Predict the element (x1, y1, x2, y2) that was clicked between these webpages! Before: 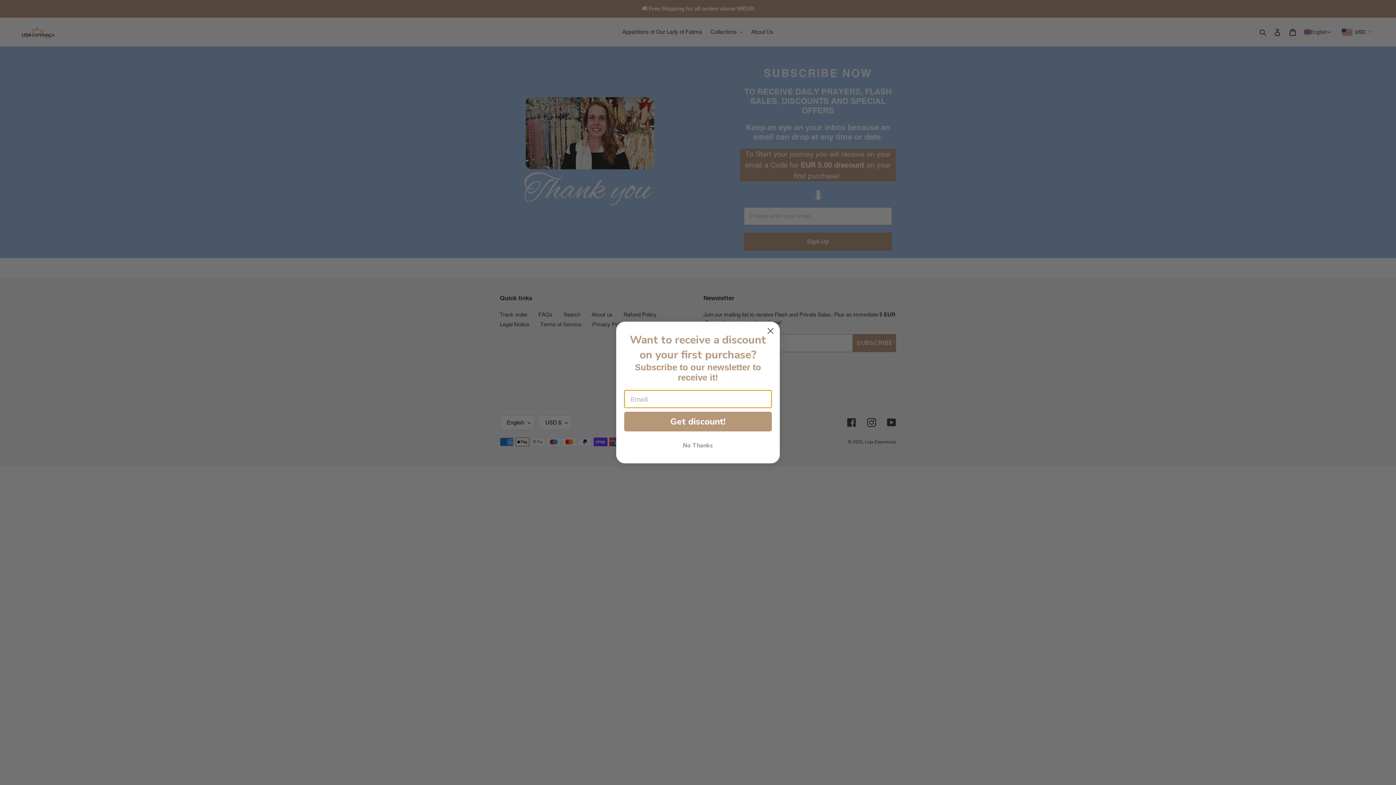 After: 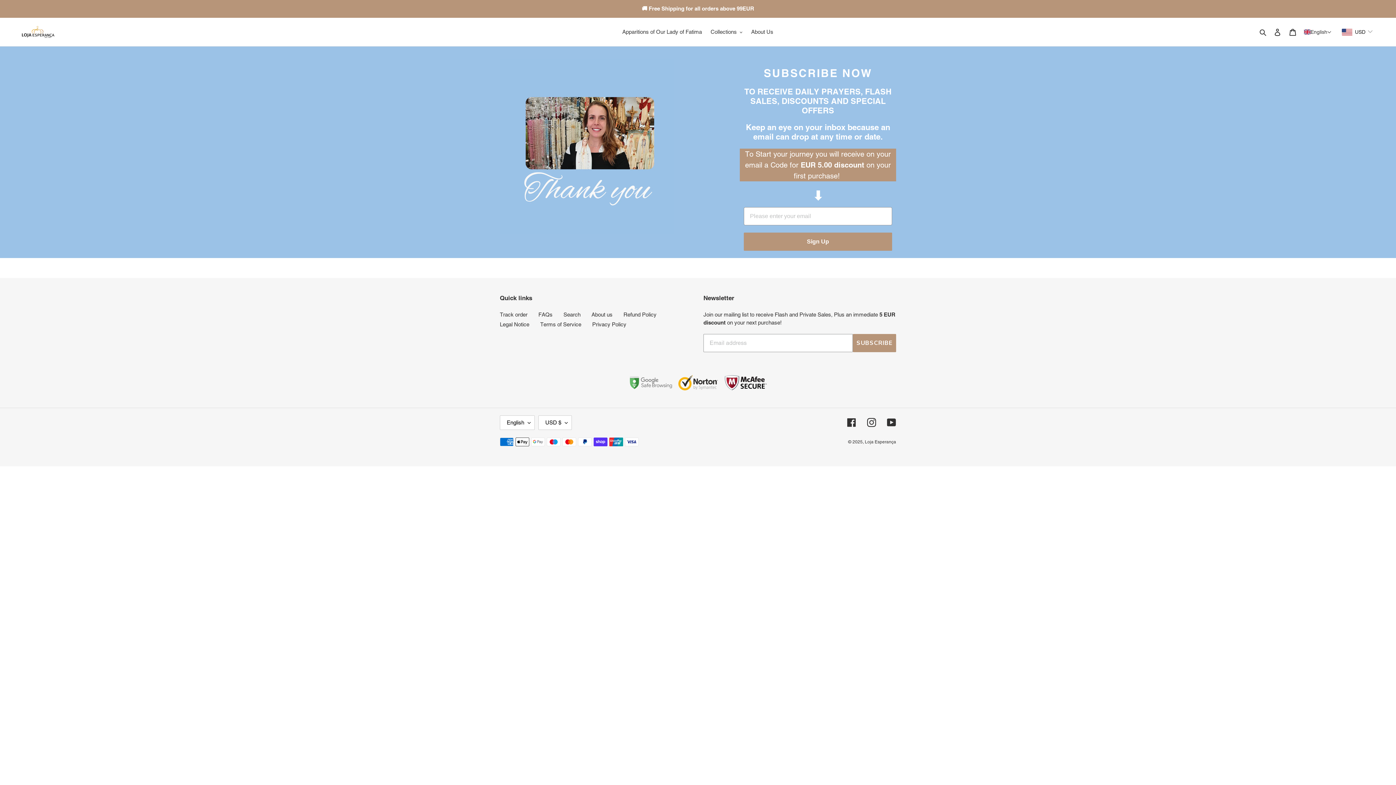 Action: label: Close dialog bbox: (764, 324, 777, 337)